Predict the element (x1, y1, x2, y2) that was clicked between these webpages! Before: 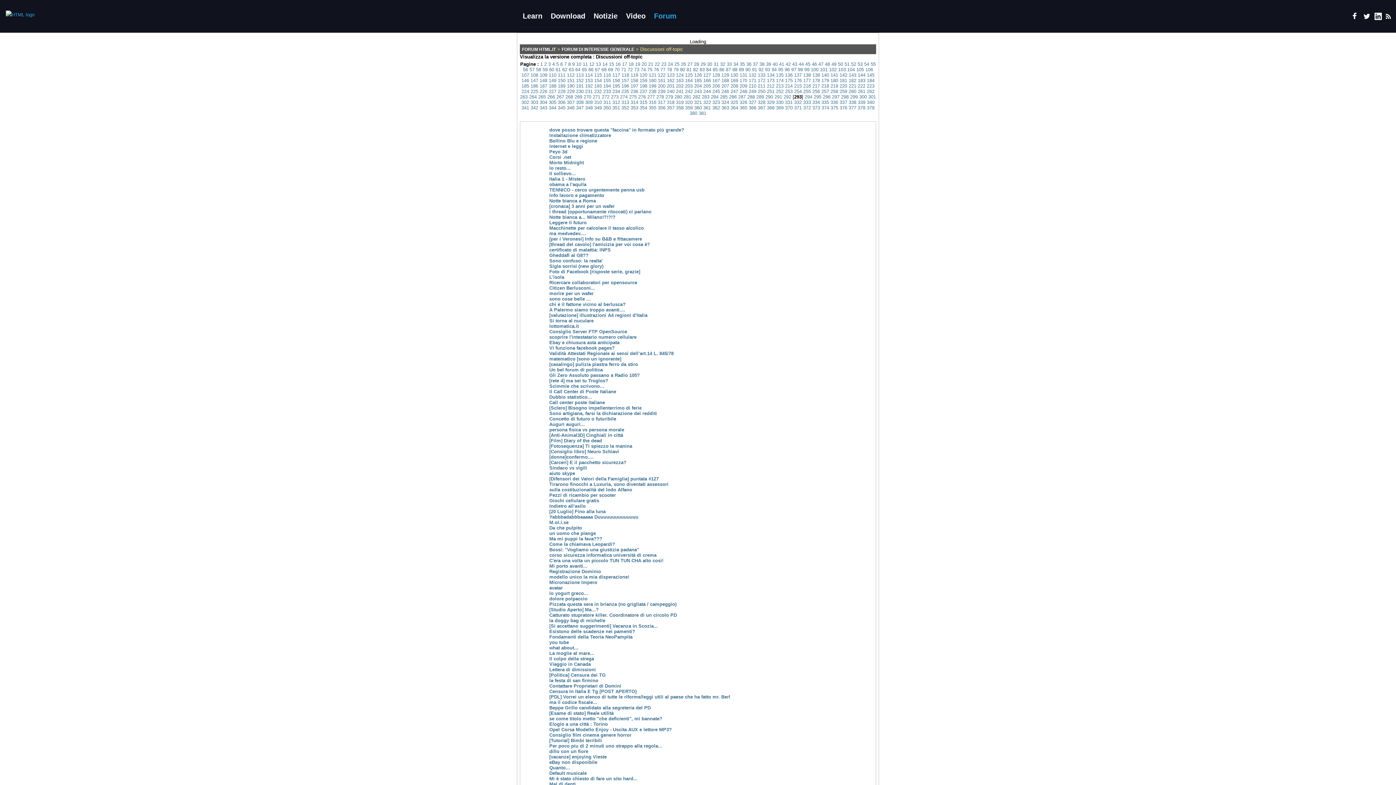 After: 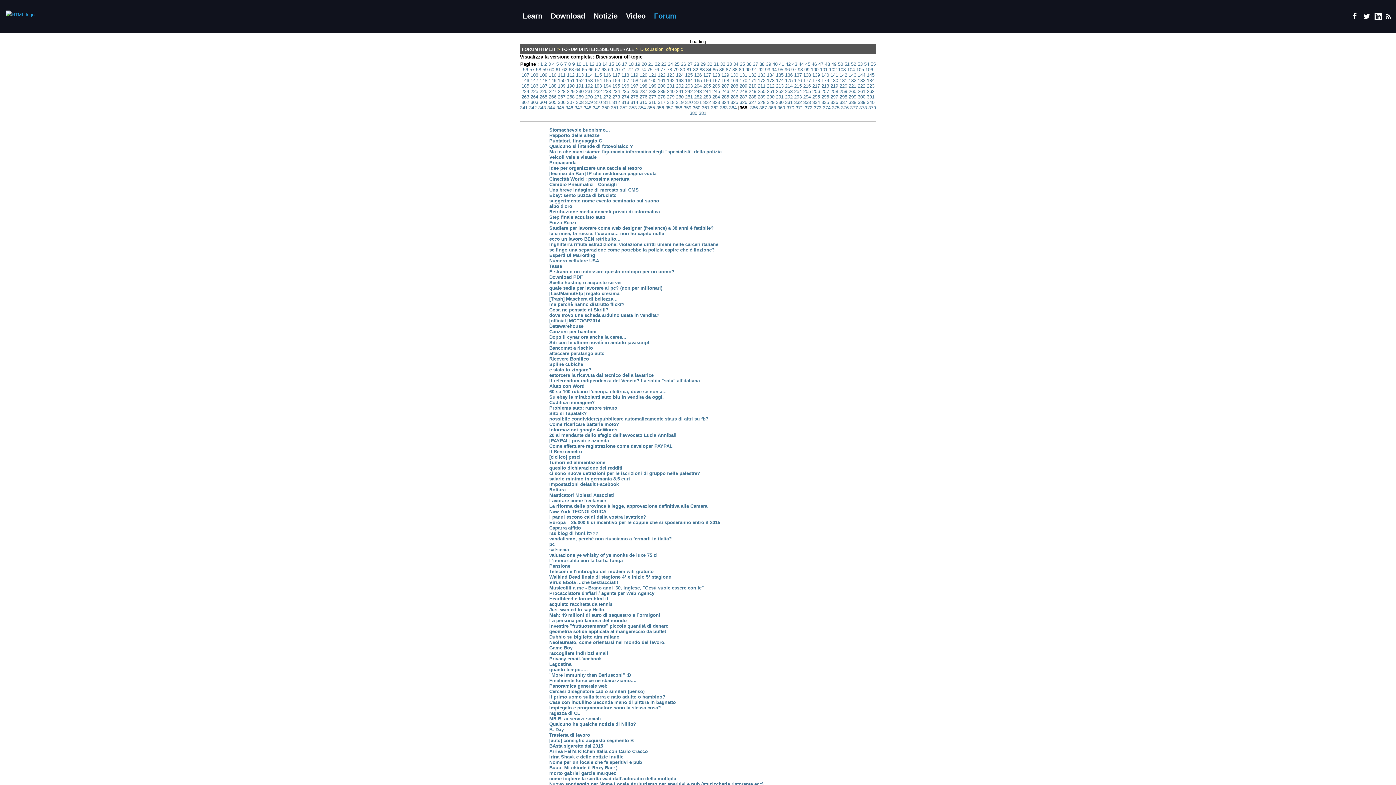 Action: label: 365 bbox: (739, 105, 747, 110)